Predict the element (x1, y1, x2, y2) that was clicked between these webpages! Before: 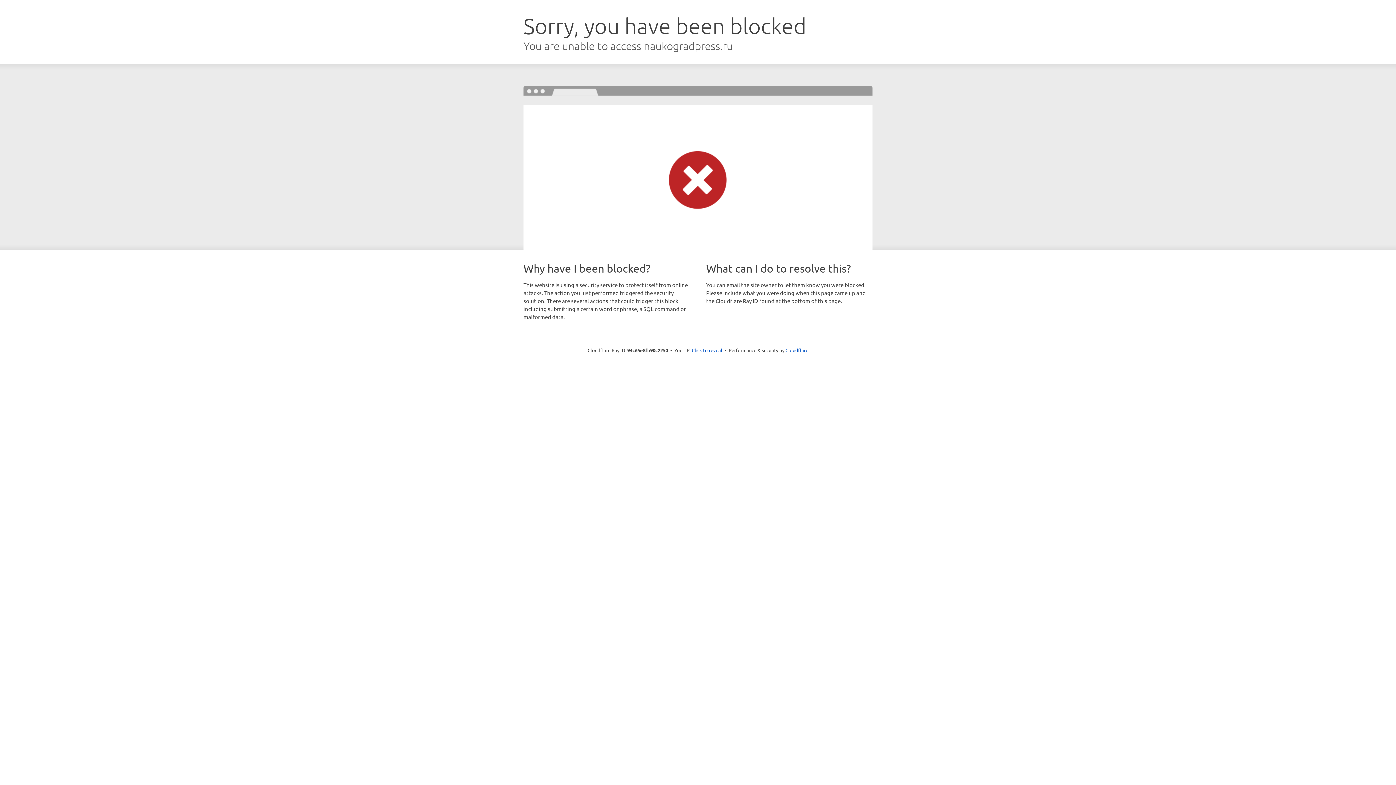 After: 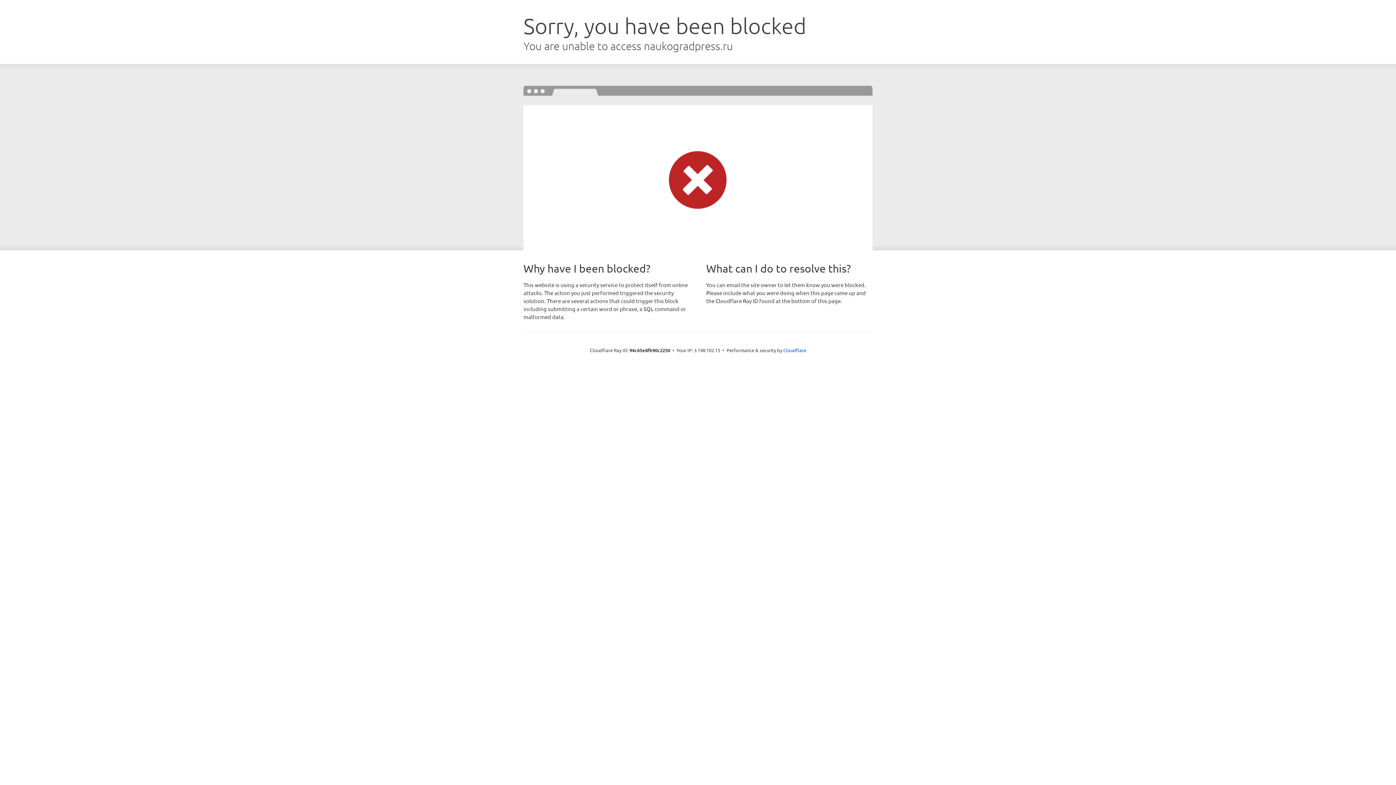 Action: label: Click to reveal bbox: (692, 346, 722, 353)